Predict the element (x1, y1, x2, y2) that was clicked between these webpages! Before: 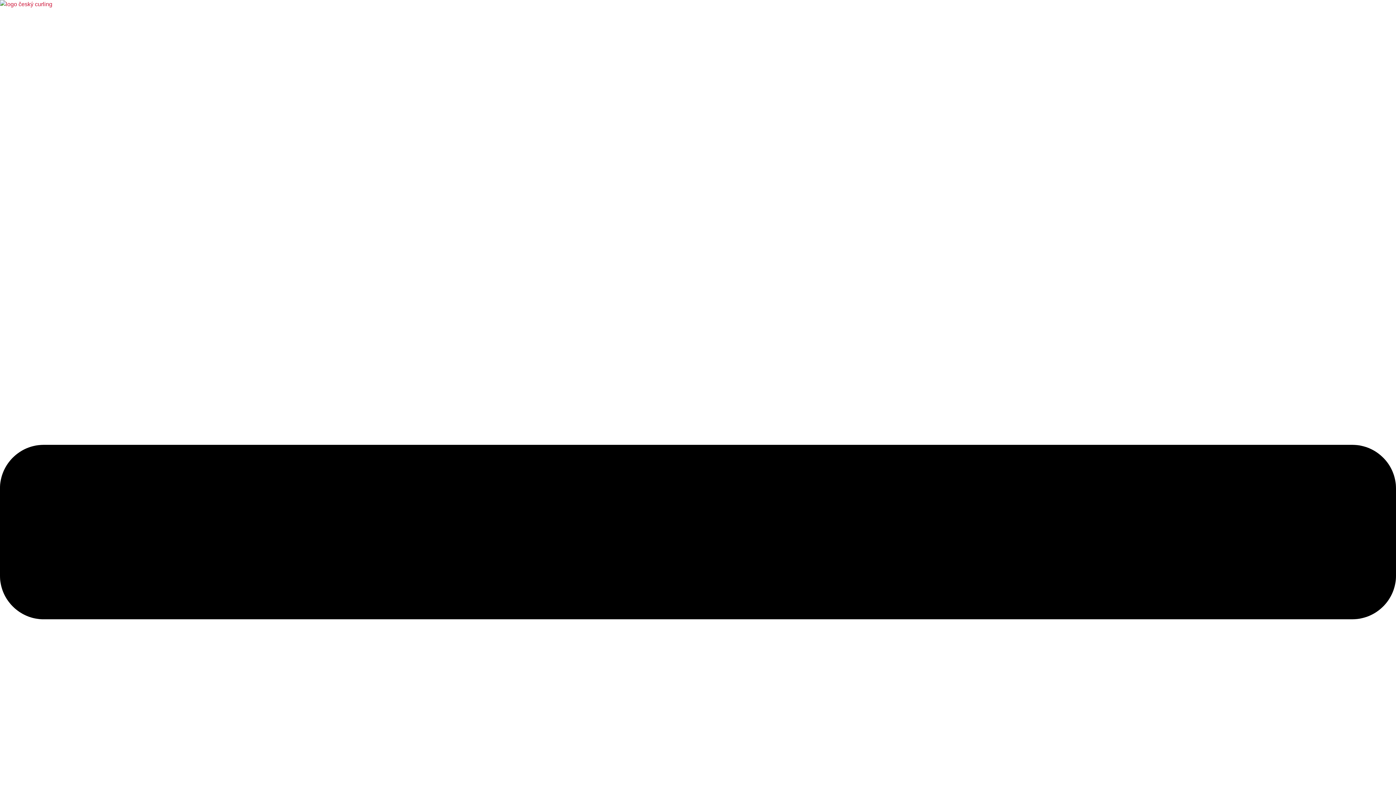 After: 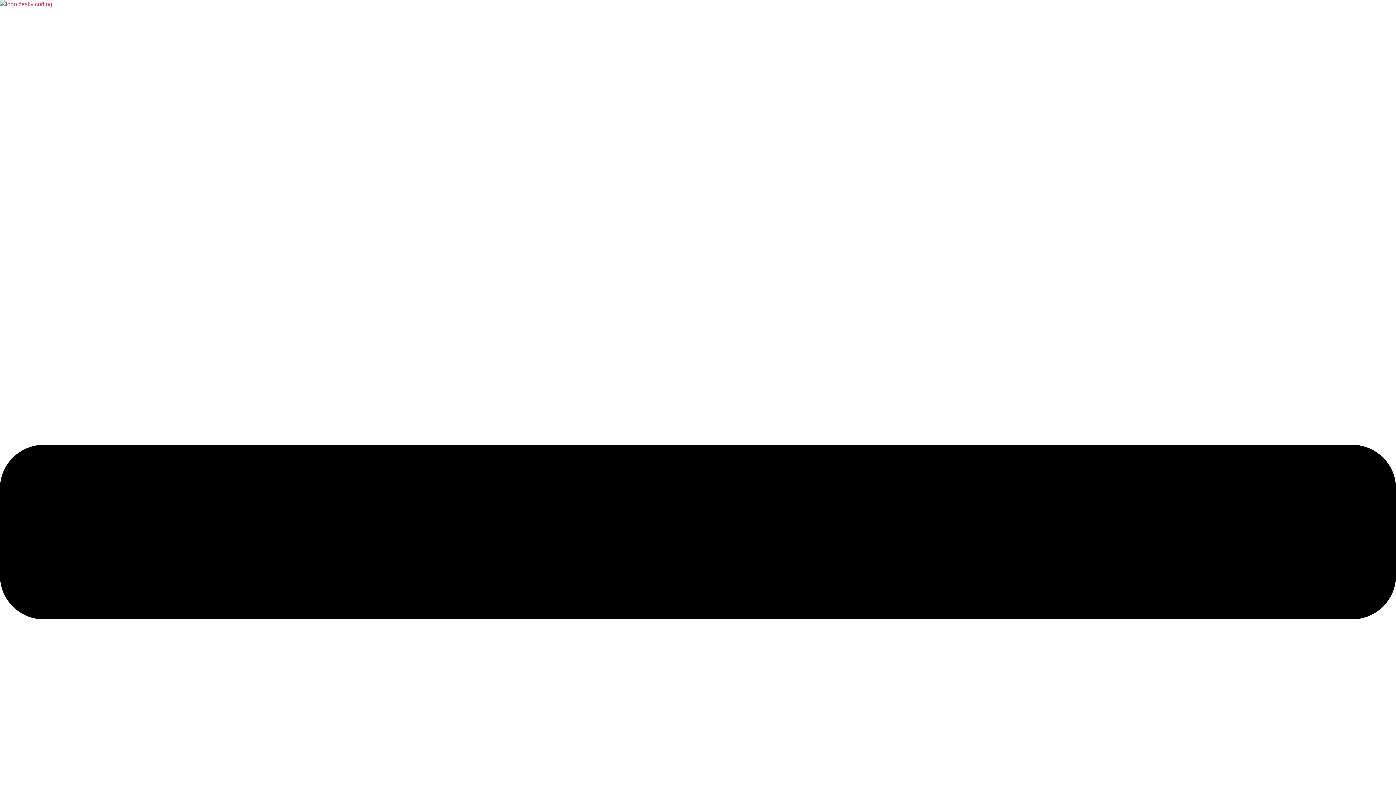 Action: bbox: (0, 1, 52, 7)